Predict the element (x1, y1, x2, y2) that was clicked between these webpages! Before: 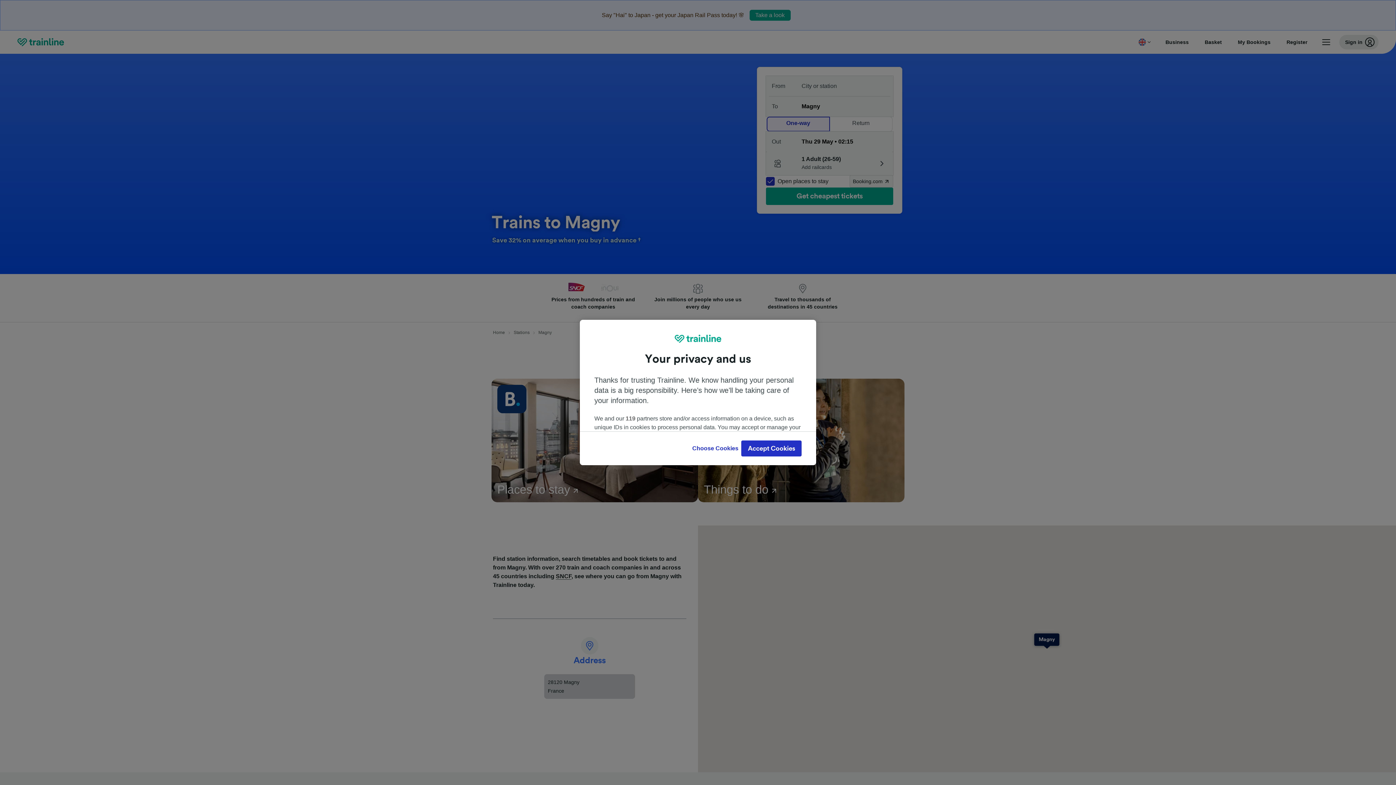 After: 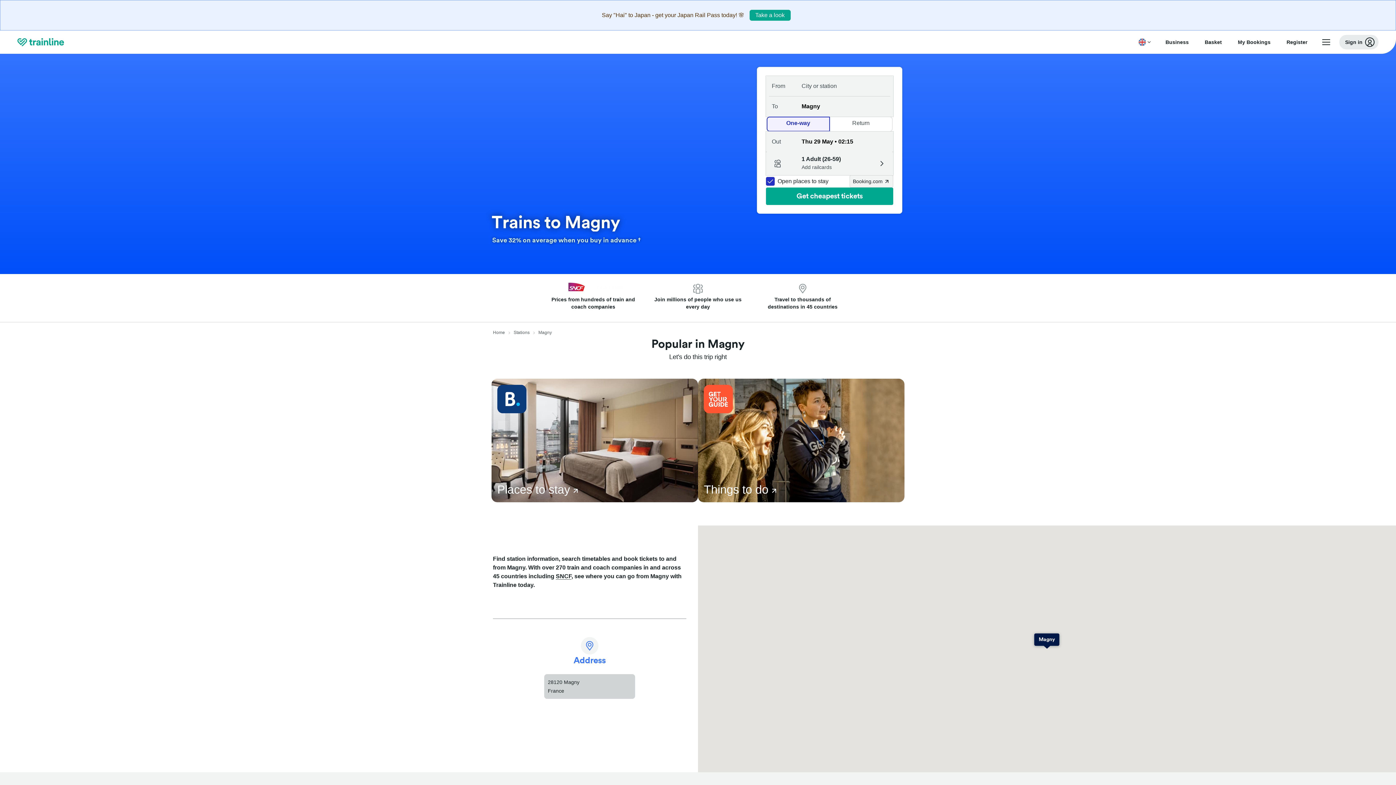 Action: bbox: (741, 440, 801, 456) label: Accept Cookies